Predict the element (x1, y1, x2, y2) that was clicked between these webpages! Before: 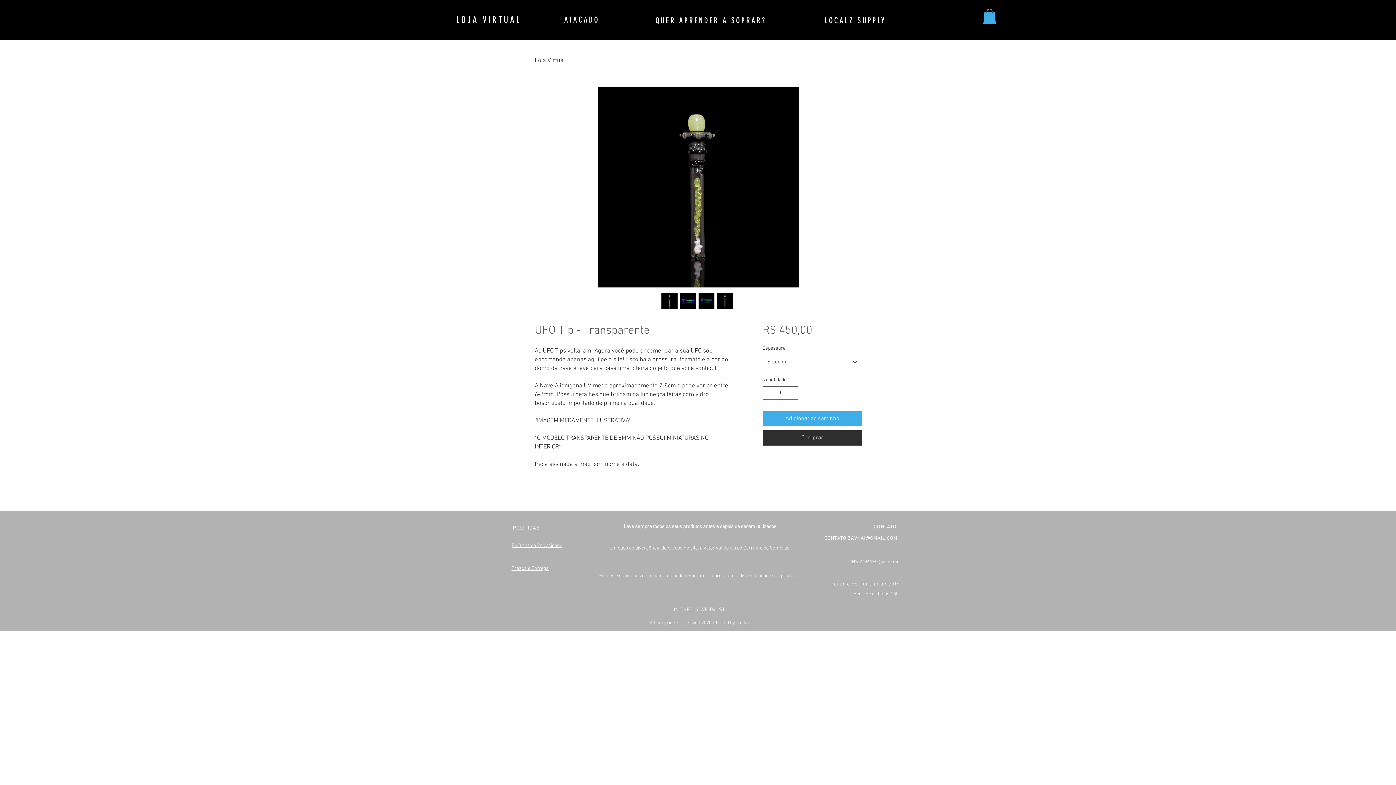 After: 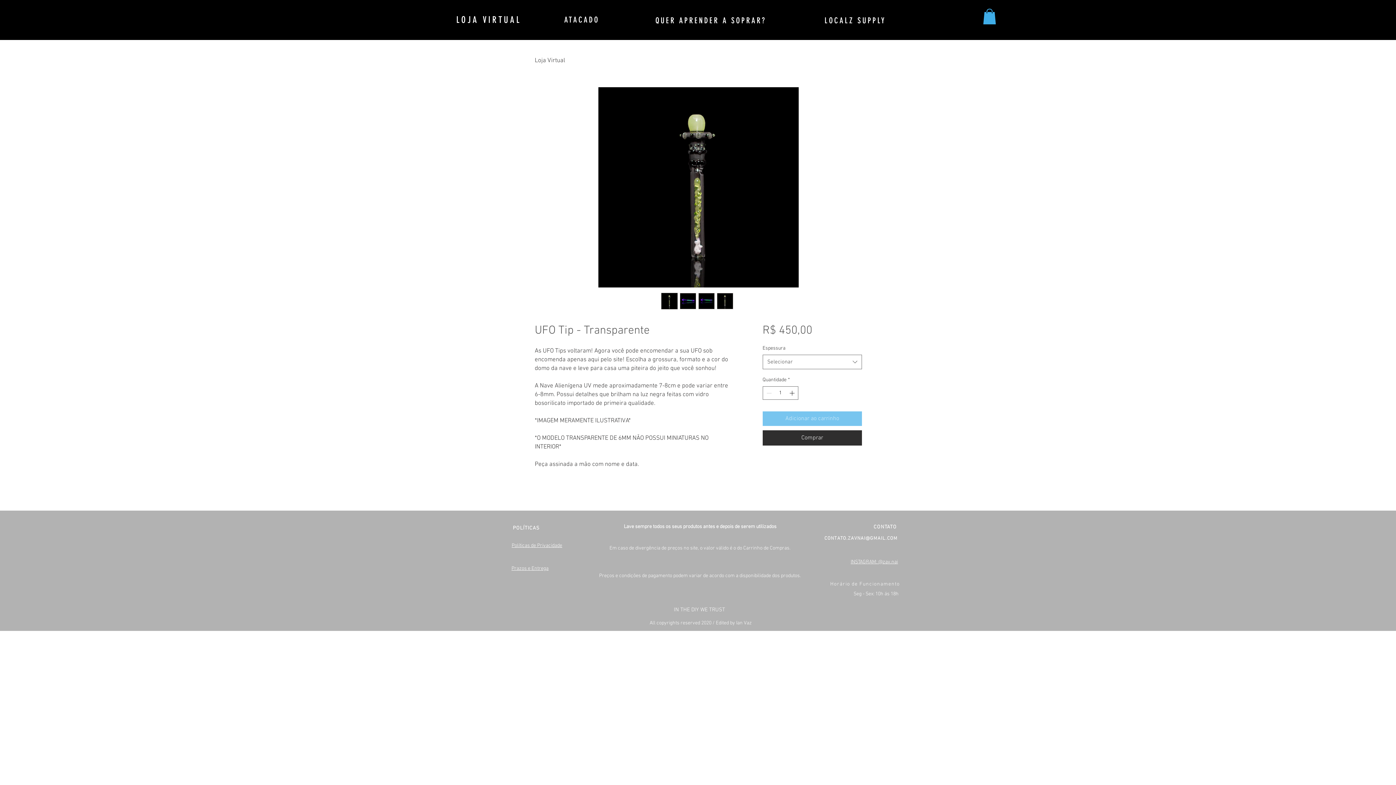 Action: bbox: (762, 411, 862, 426) label: Adicionar ao carrinho